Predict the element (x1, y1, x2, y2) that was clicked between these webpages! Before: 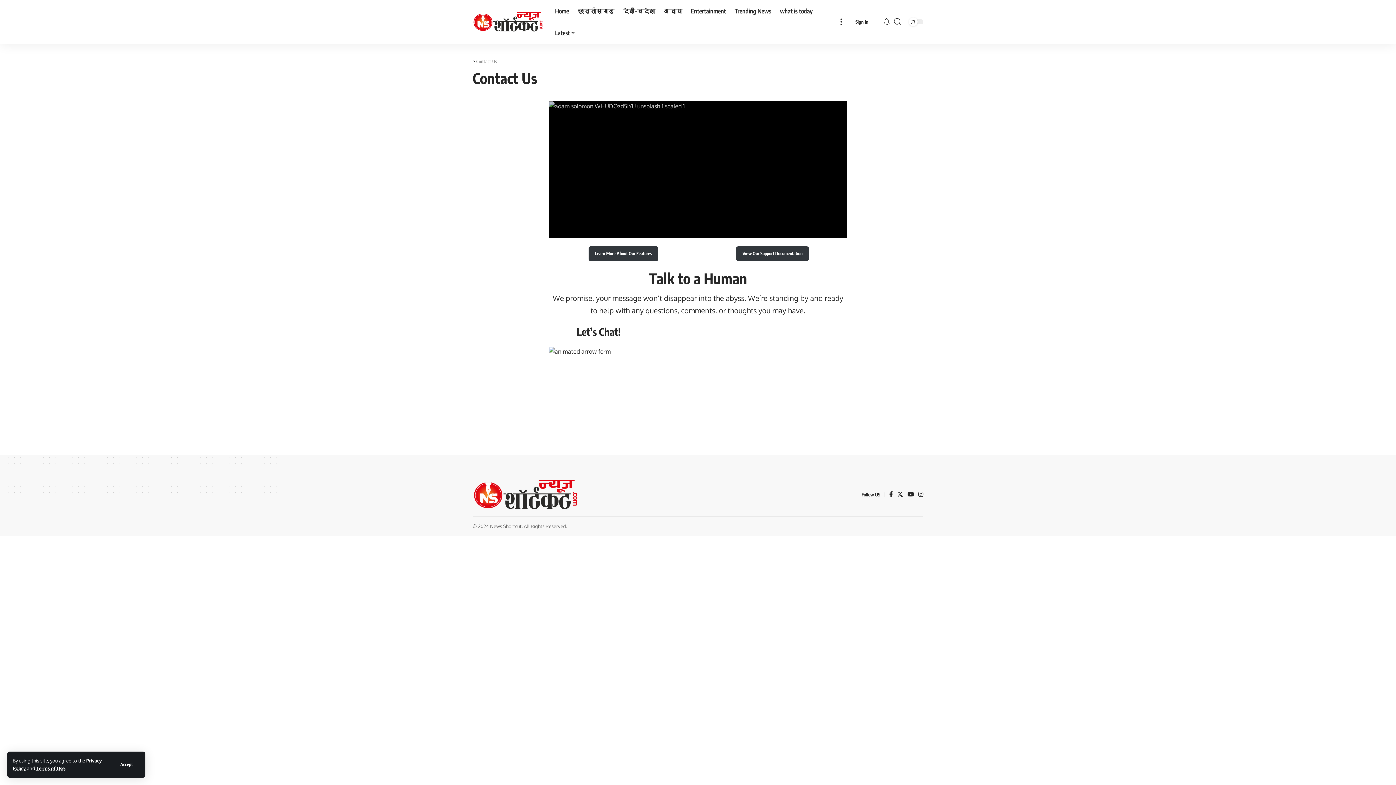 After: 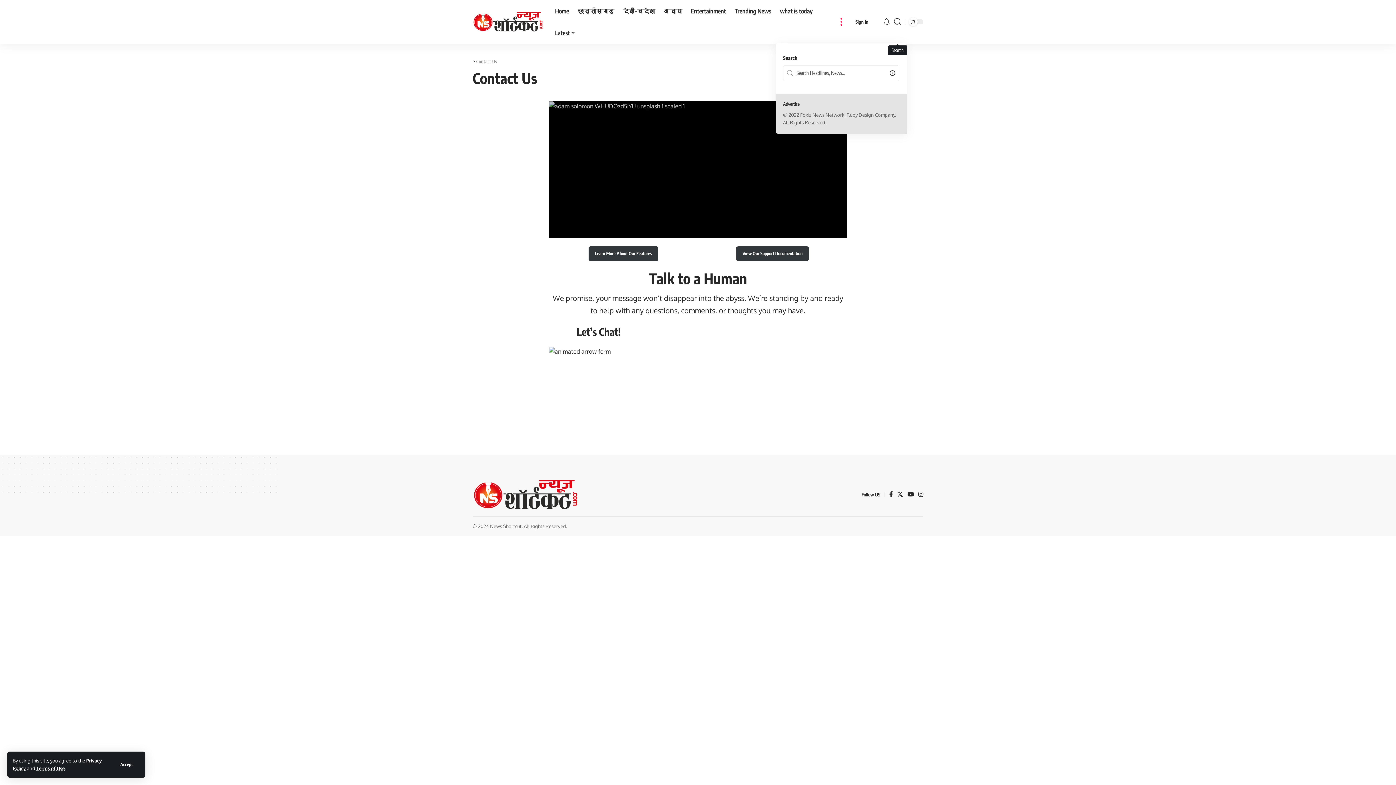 Action: bbox: (894, 0, 901, 43) label: search